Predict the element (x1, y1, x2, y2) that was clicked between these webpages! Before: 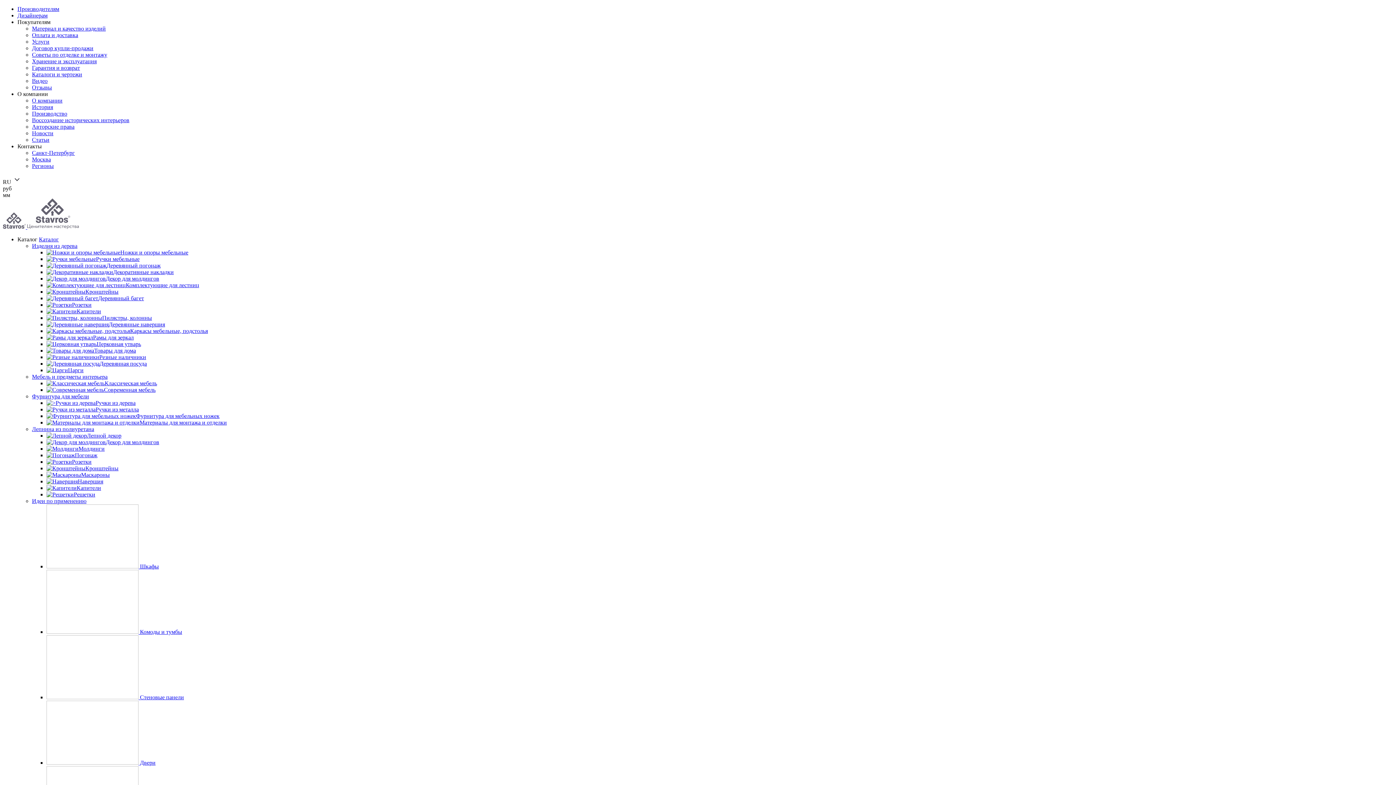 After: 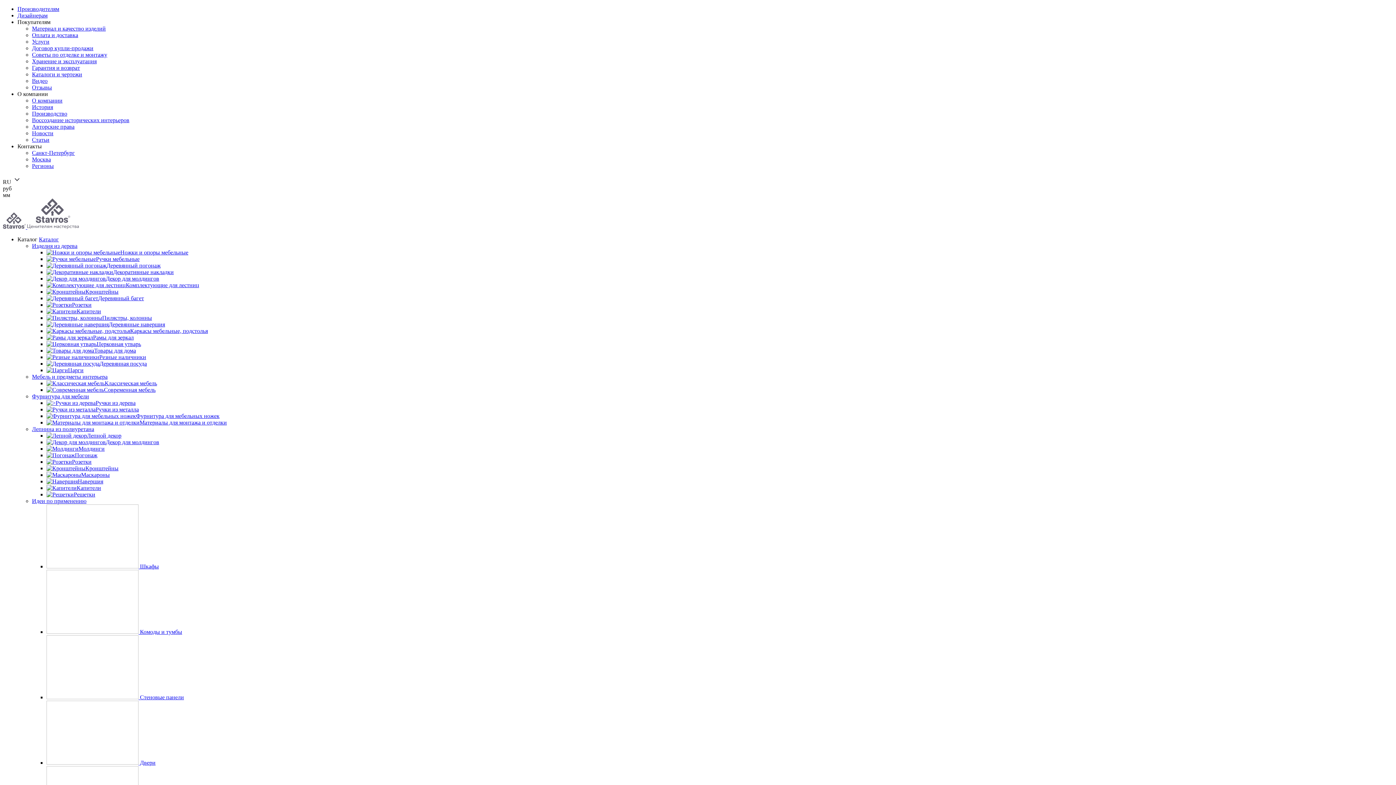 Action: label: Каркасы мебельные, подстолья bbox: (46, 328, 208, 334)